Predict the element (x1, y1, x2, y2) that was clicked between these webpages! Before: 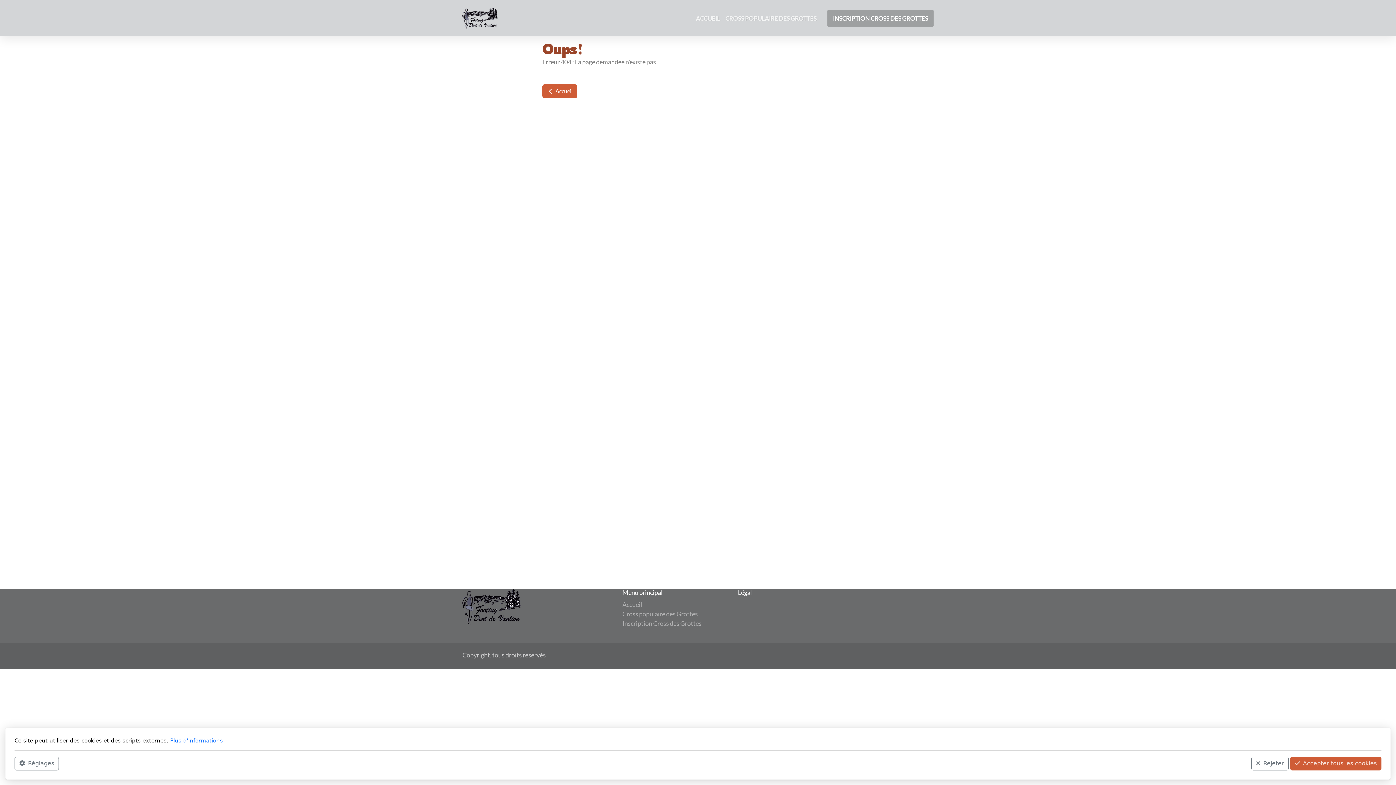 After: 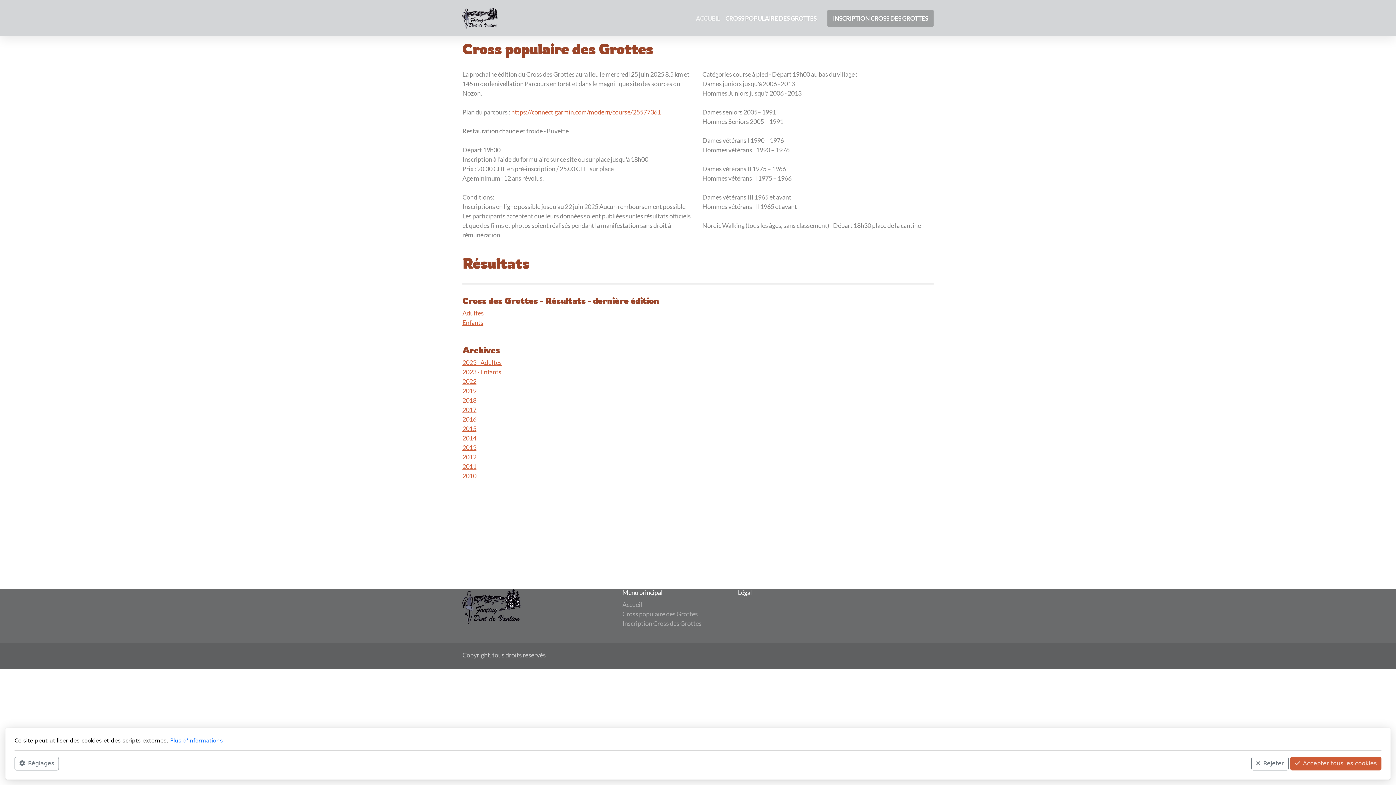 Action: label: Cross populaire des Grottes bbox: (622, 610, 698, 618)